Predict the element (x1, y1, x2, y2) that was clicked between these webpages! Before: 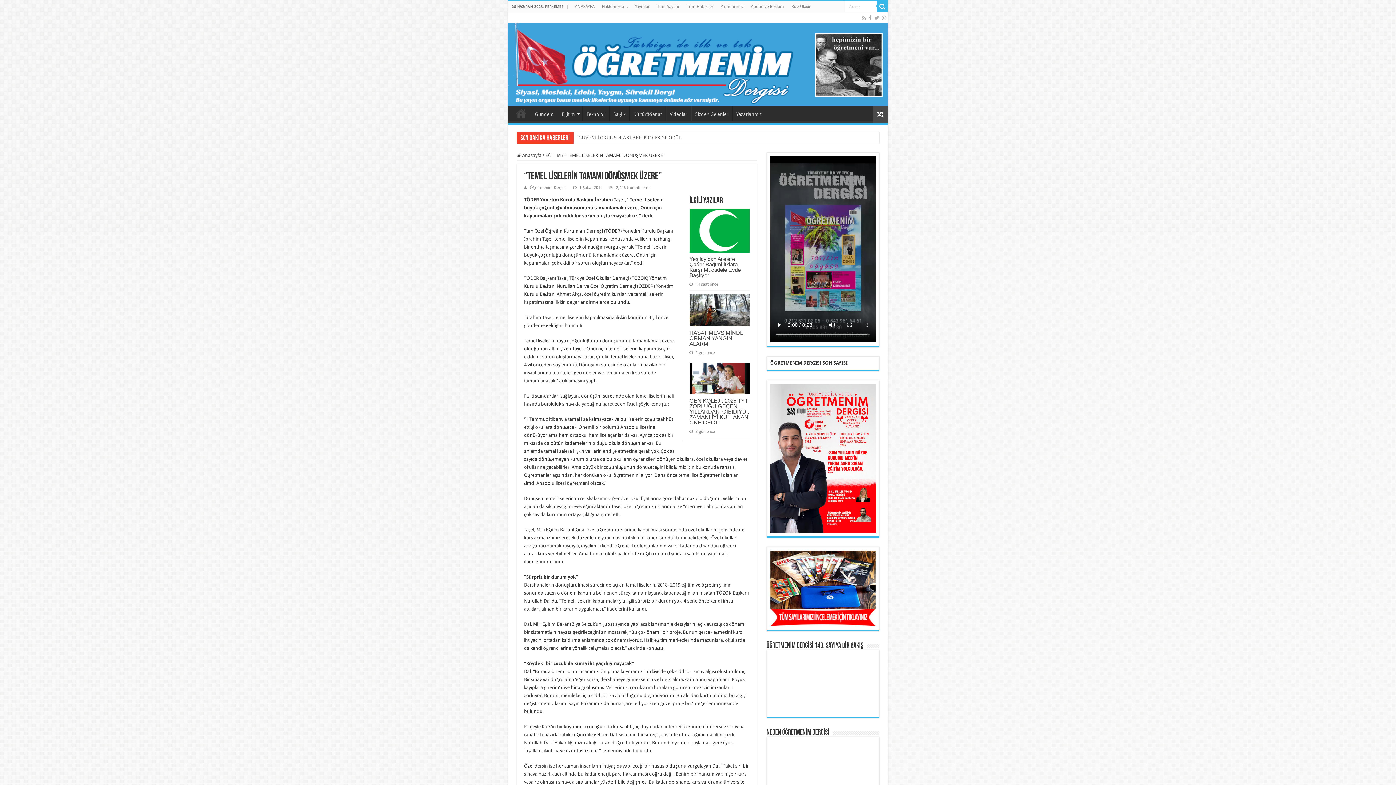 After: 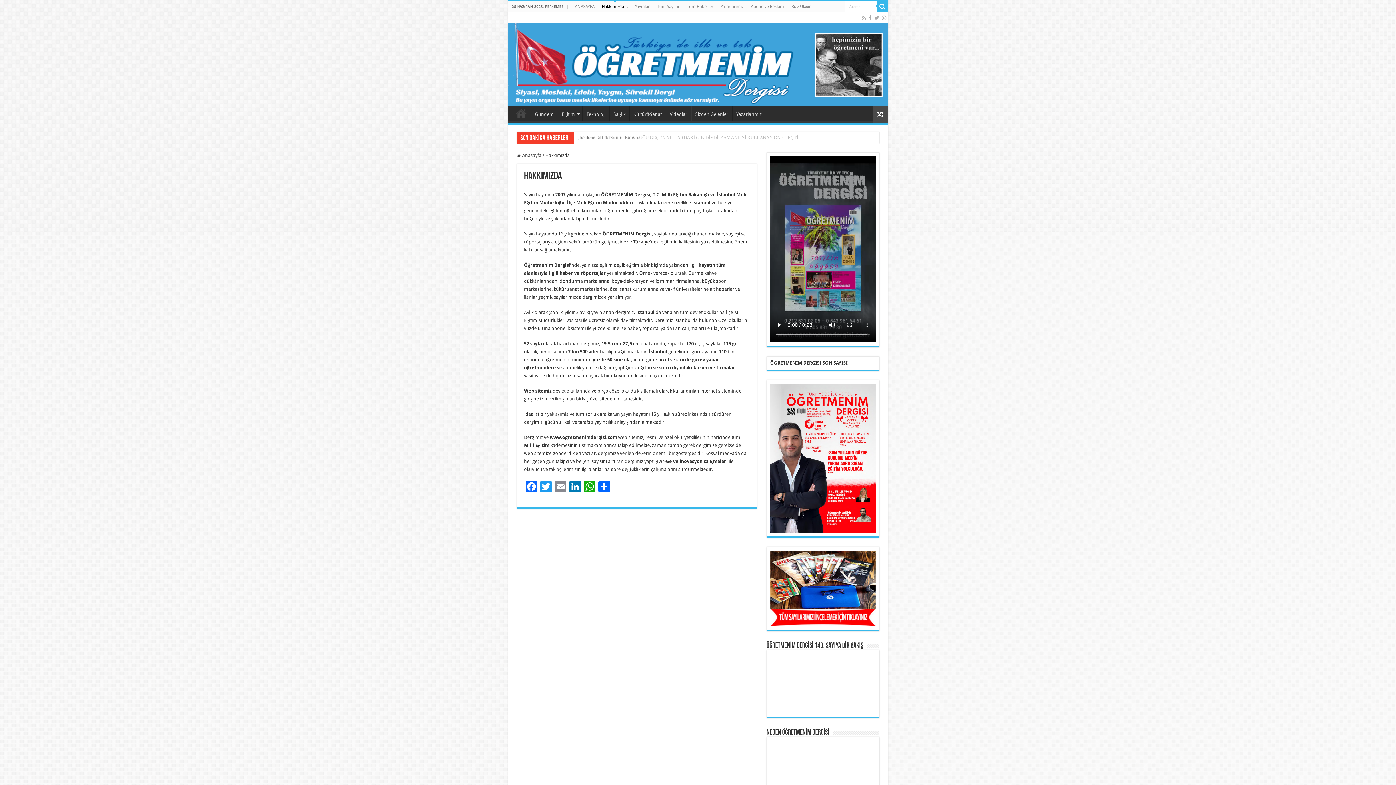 Action: label: Hakkımızda bbox: (598, 1, 631, 12)